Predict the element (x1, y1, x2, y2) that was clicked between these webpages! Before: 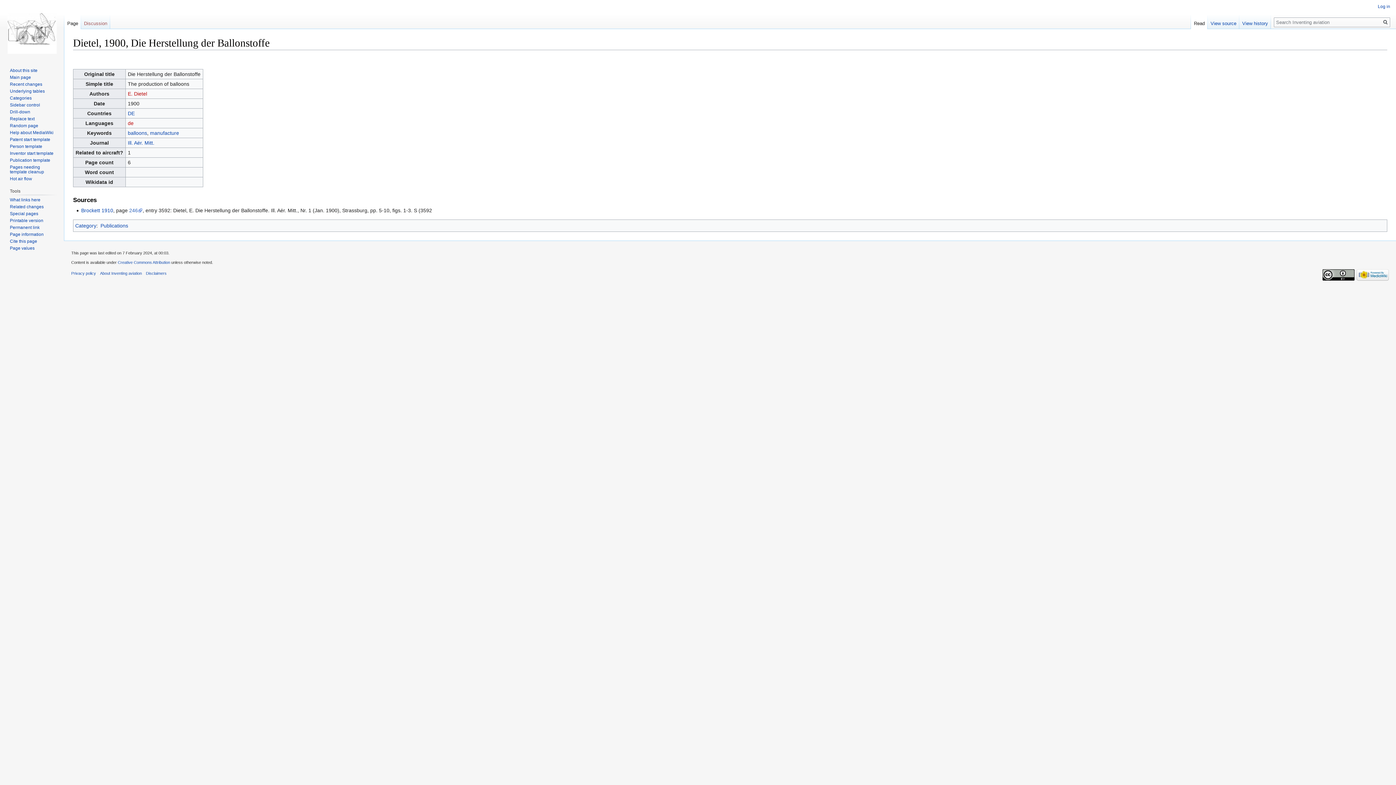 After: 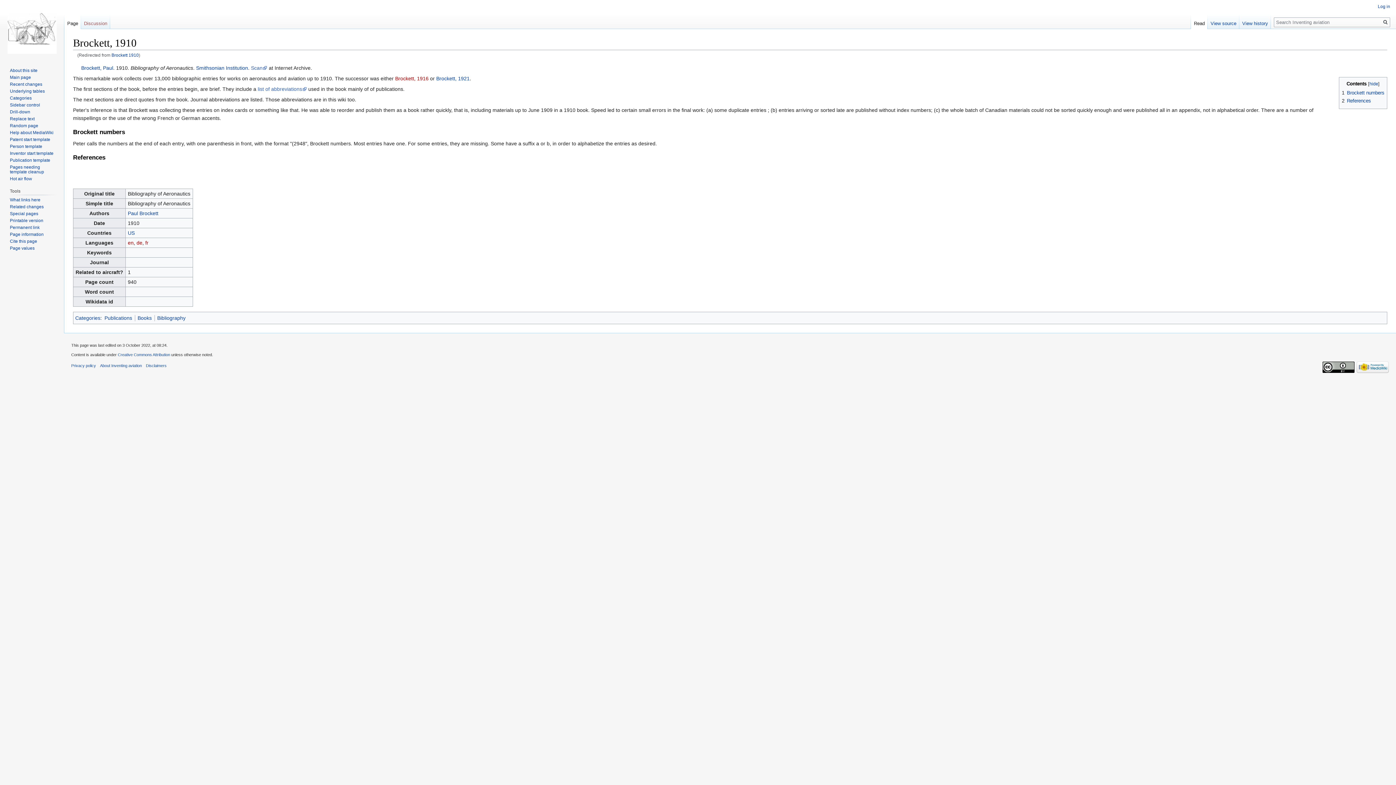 Action: label: Brockett 1910 bbox: (81, 207, 113, 213)